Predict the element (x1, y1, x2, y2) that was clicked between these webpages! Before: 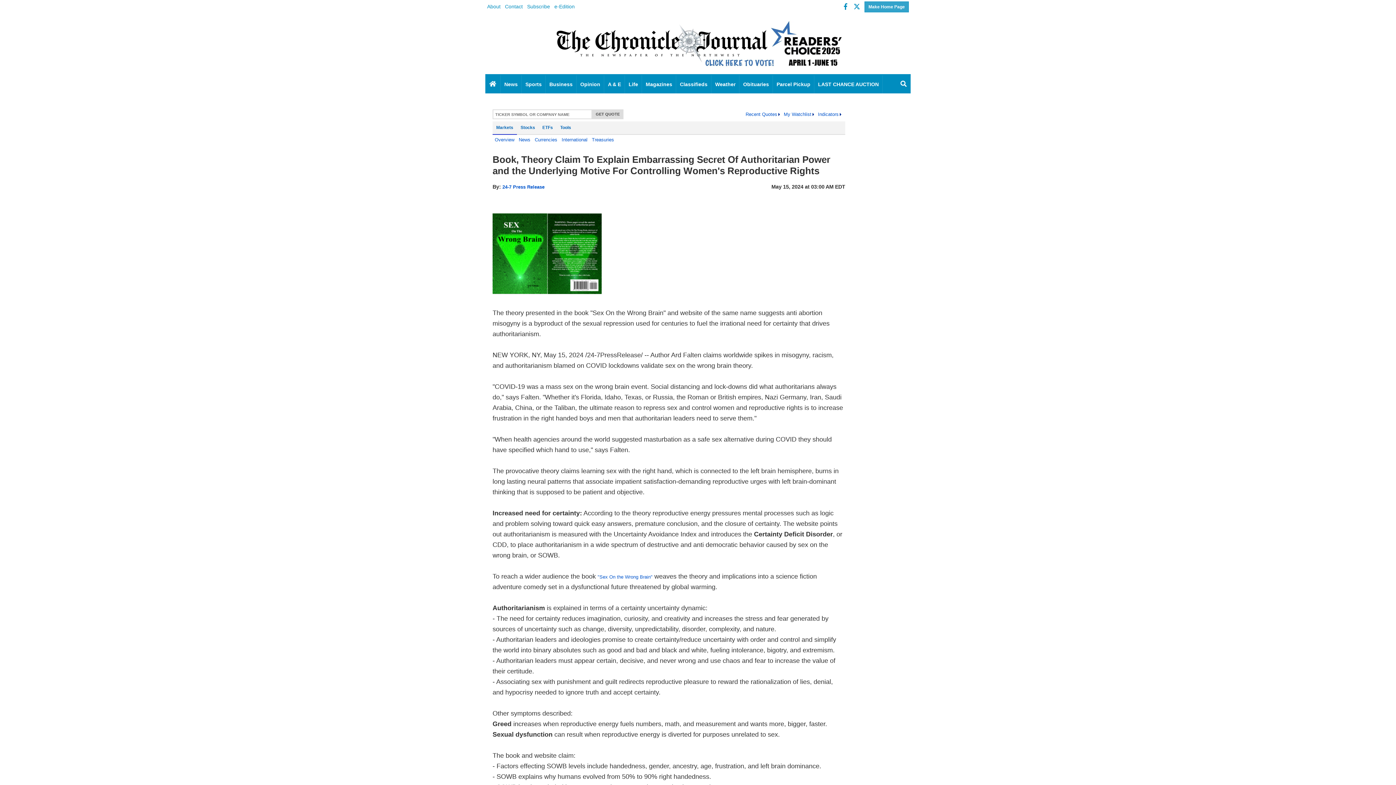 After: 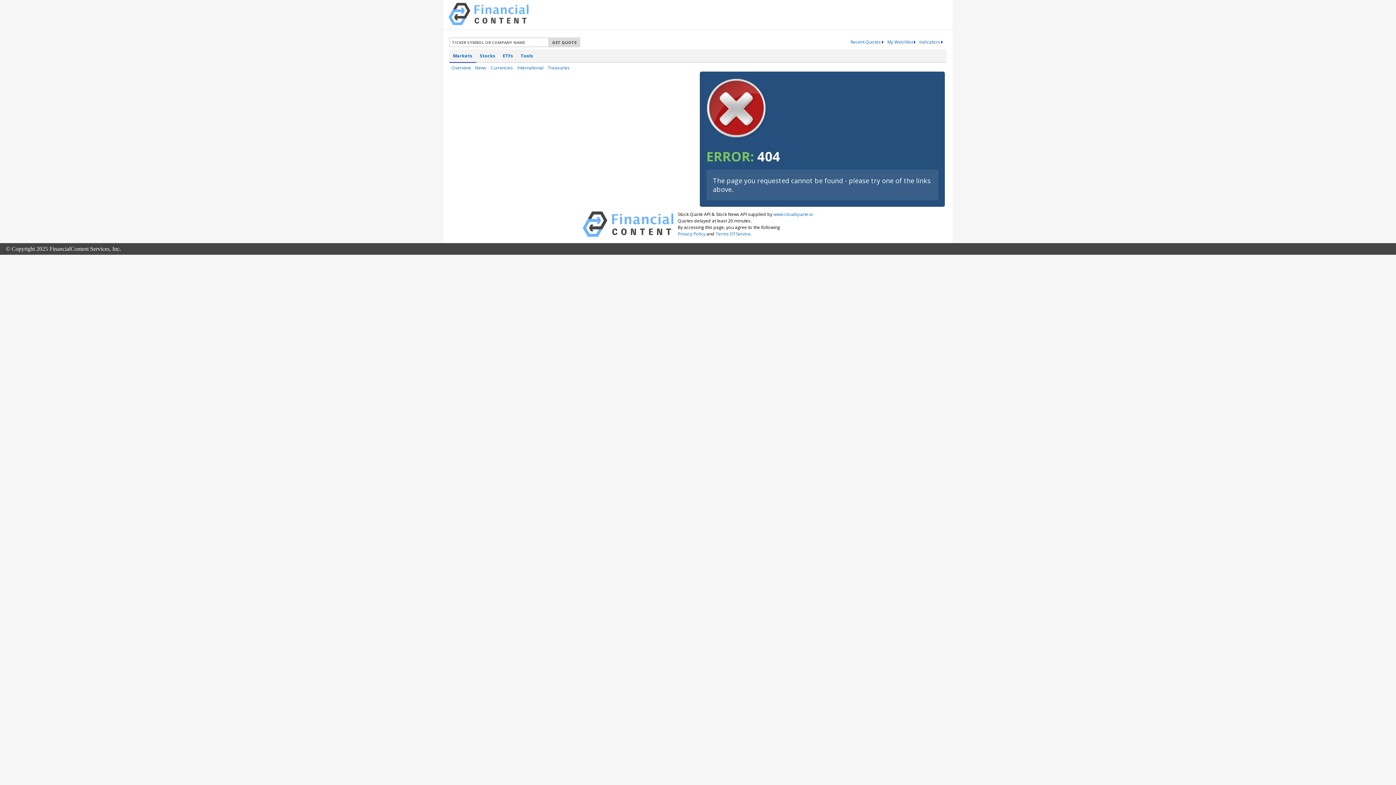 Action: bbox: (487, 3, 500, 9) label: About